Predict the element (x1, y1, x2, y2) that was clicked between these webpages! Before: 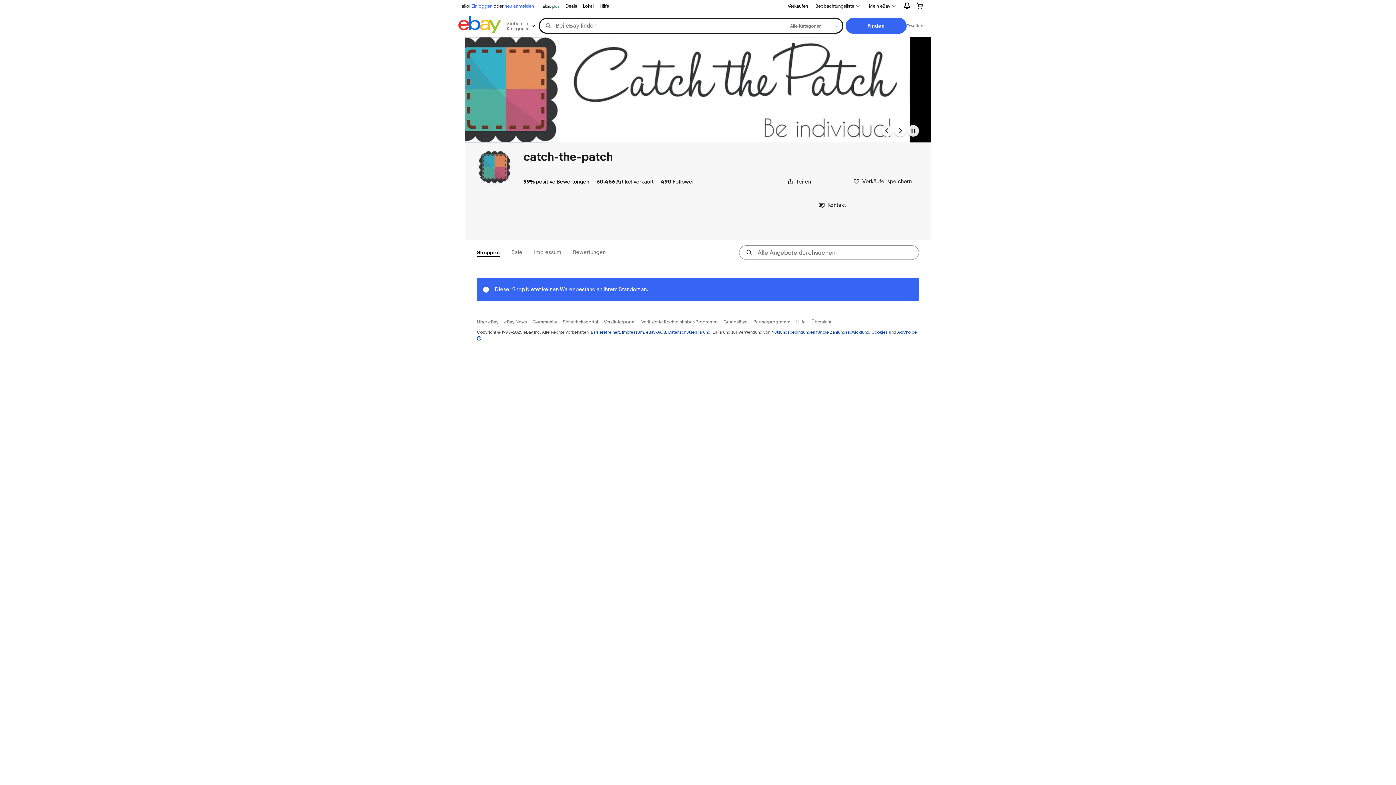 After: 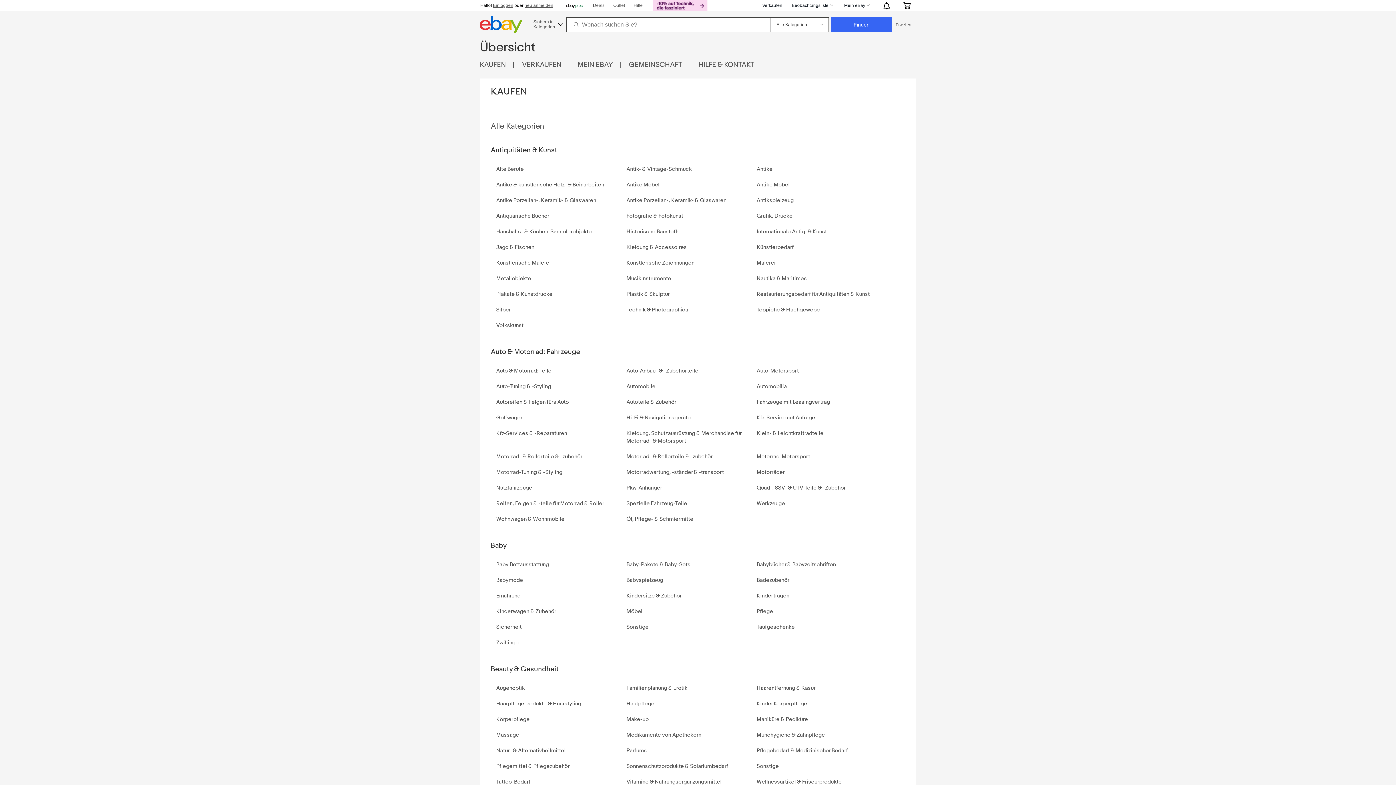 Action: label: Übersicht bbox: (811, 318, 831, 324)